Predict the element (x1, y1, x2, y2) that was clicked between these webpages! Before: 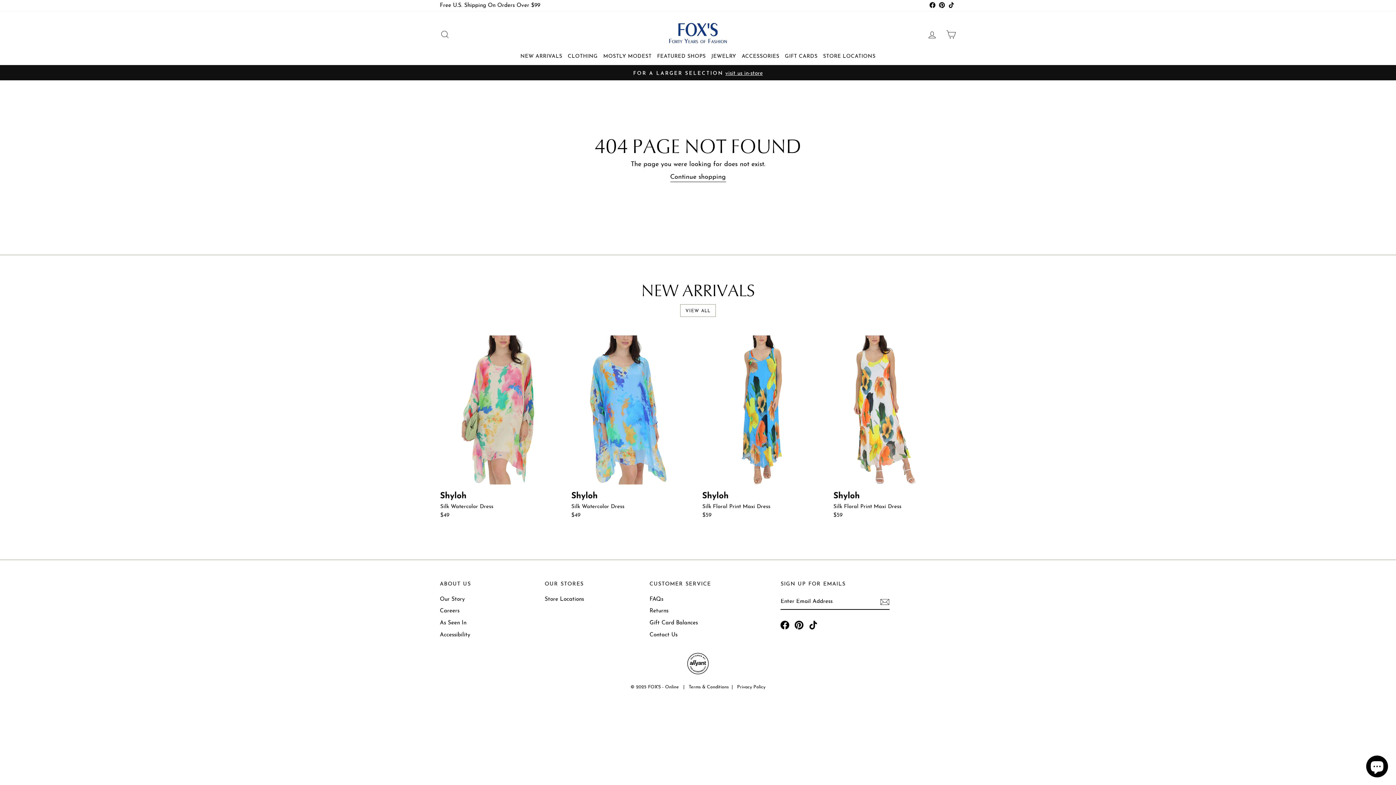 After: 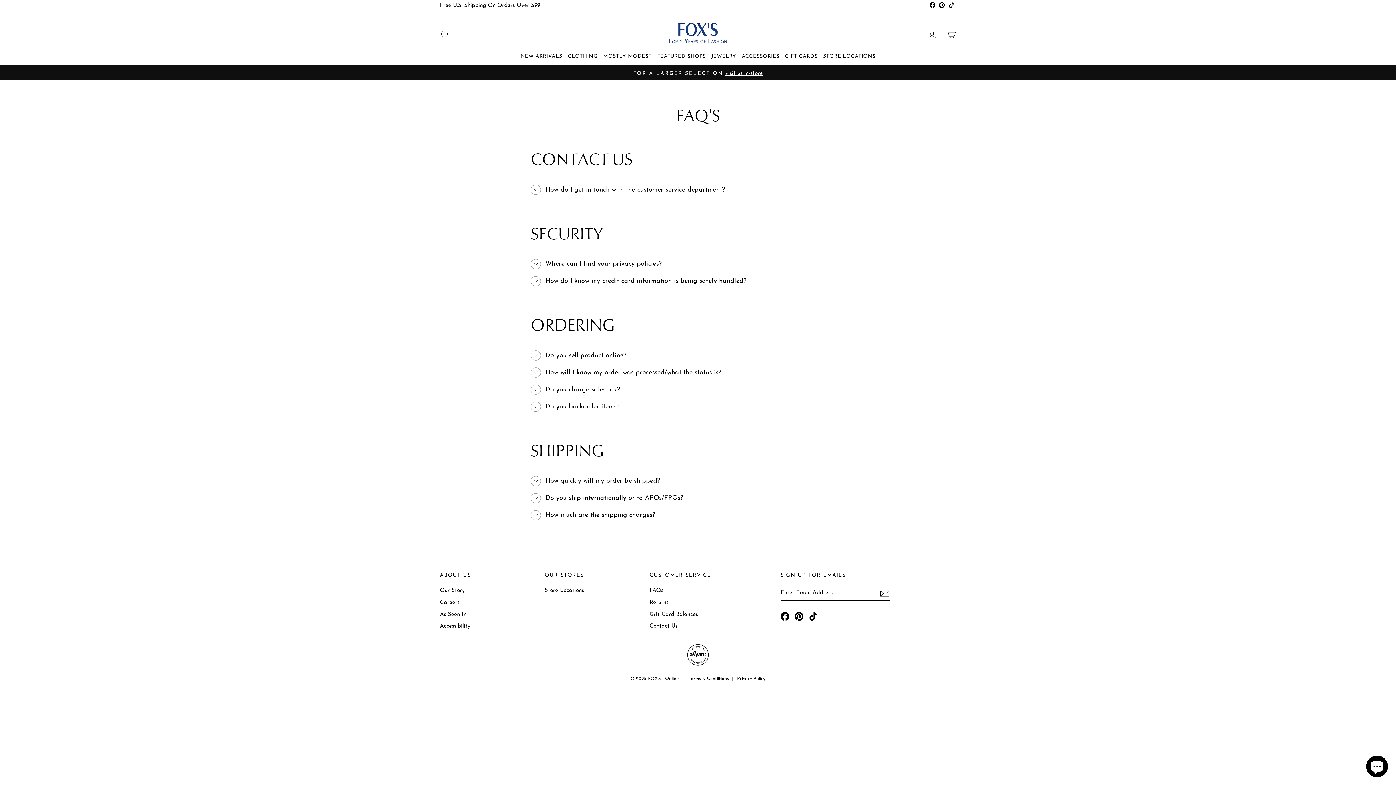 Action: bbox: (436, 0, 924, 11) label: Free U.S. Shipping On Orders Over $99